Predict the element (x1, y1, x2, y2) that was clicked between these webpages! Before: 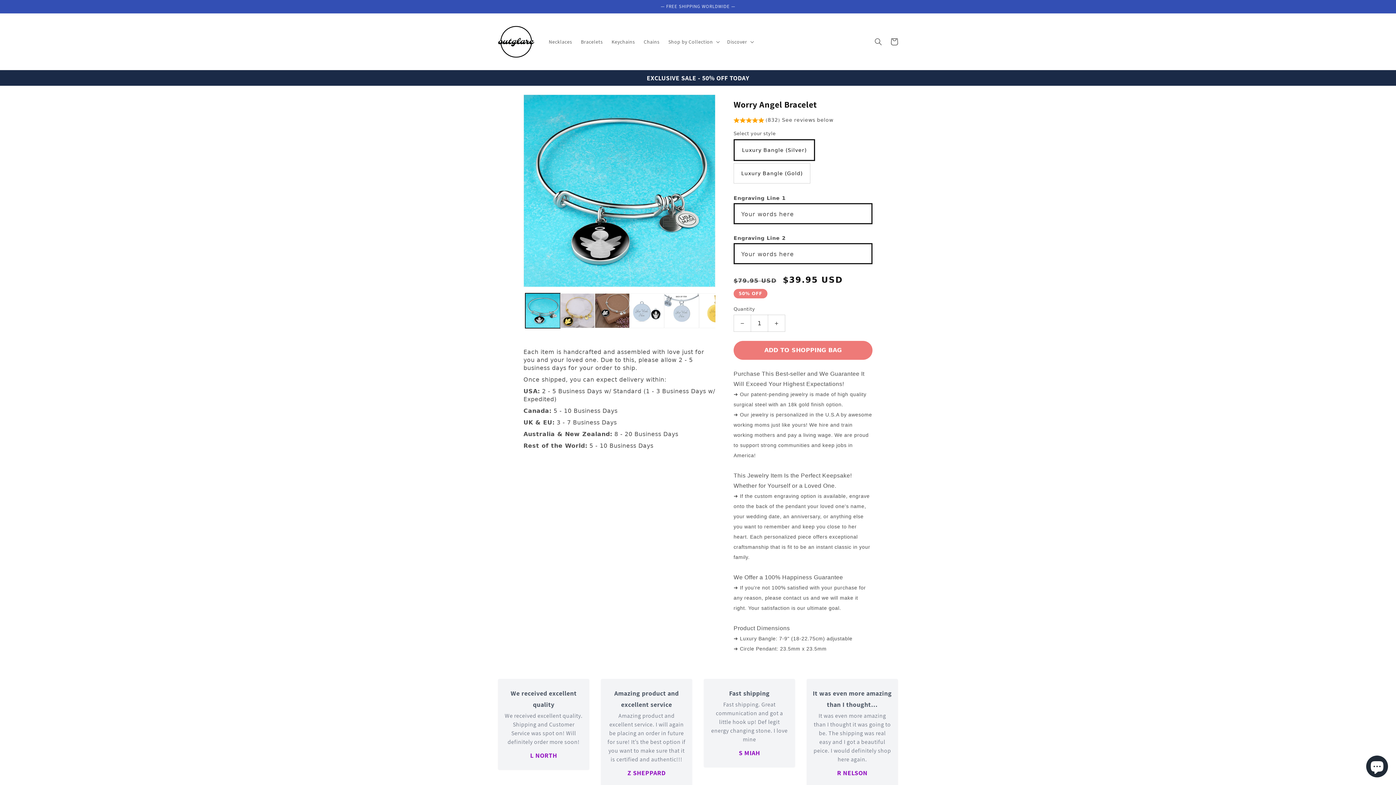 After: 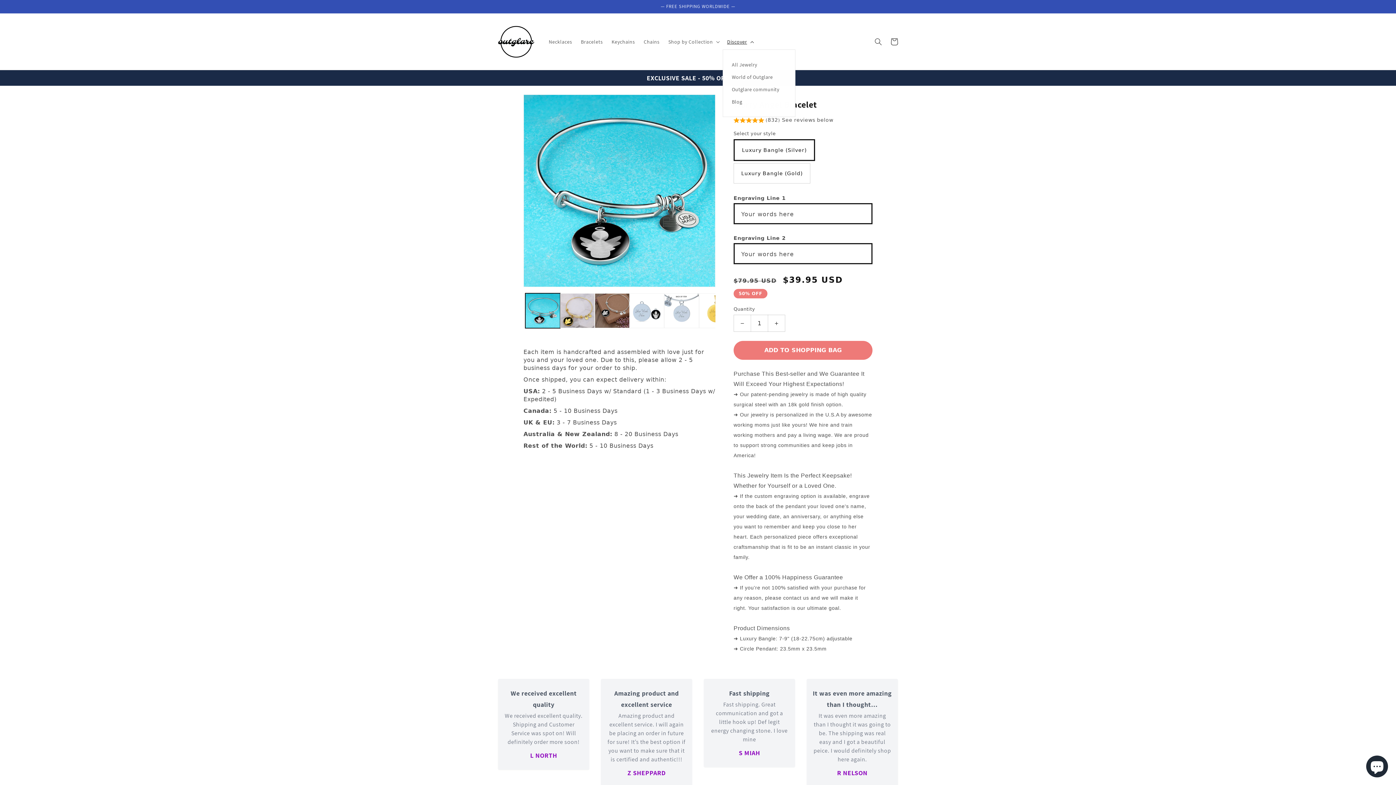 Action: label: Discover bbox: (722, 34, 757, 49)